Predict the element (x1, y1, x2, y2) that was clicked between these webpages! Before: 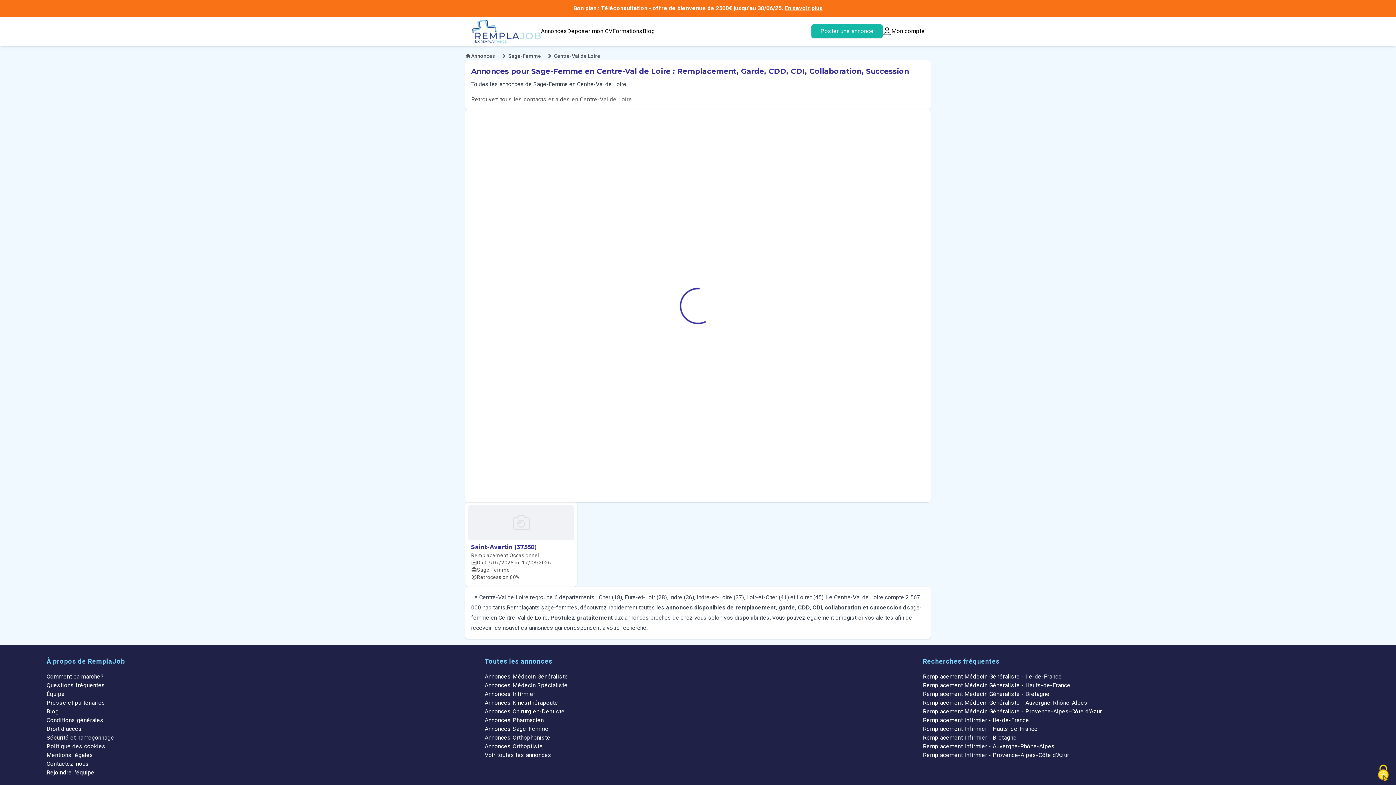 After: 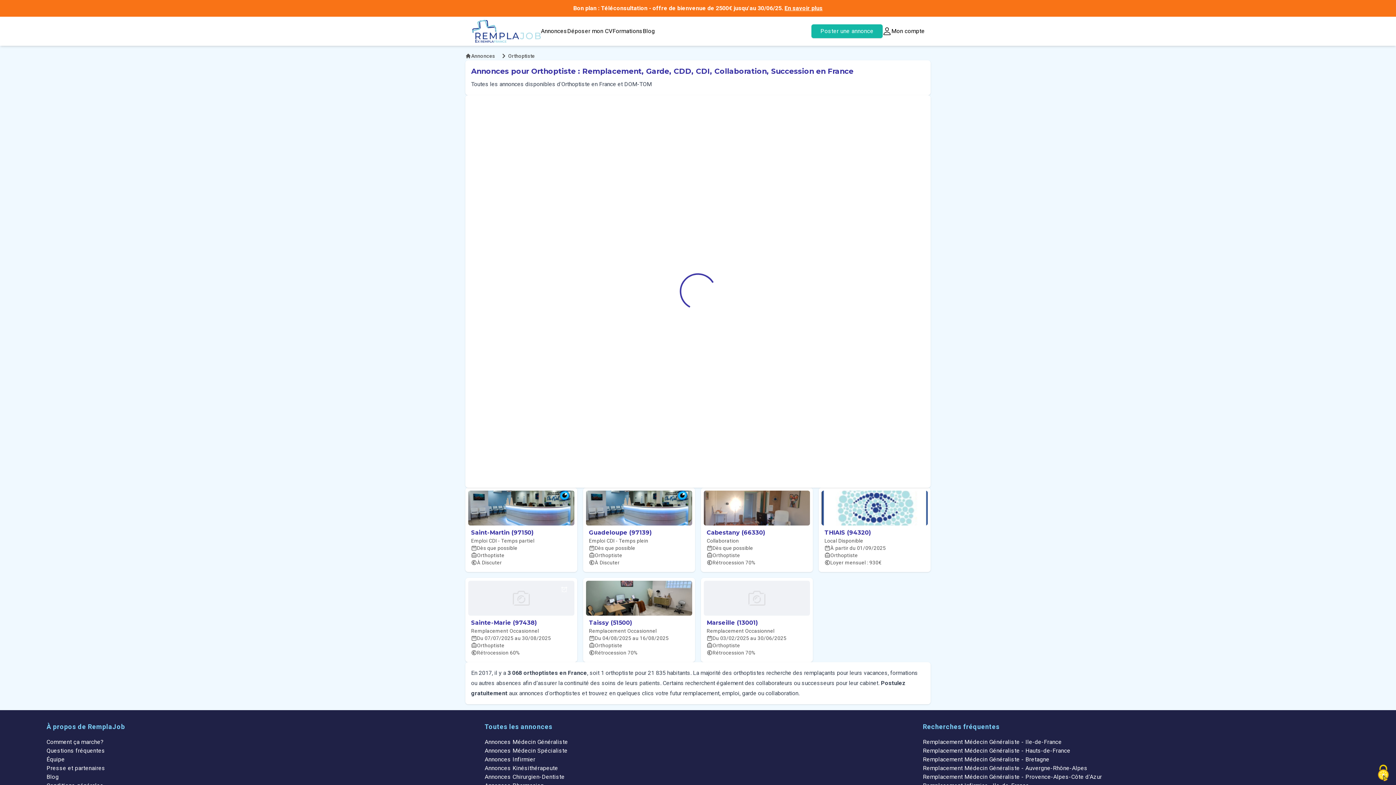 Action: bbox: (484, 743, 543, 750) label: Annonces Orthoptiste